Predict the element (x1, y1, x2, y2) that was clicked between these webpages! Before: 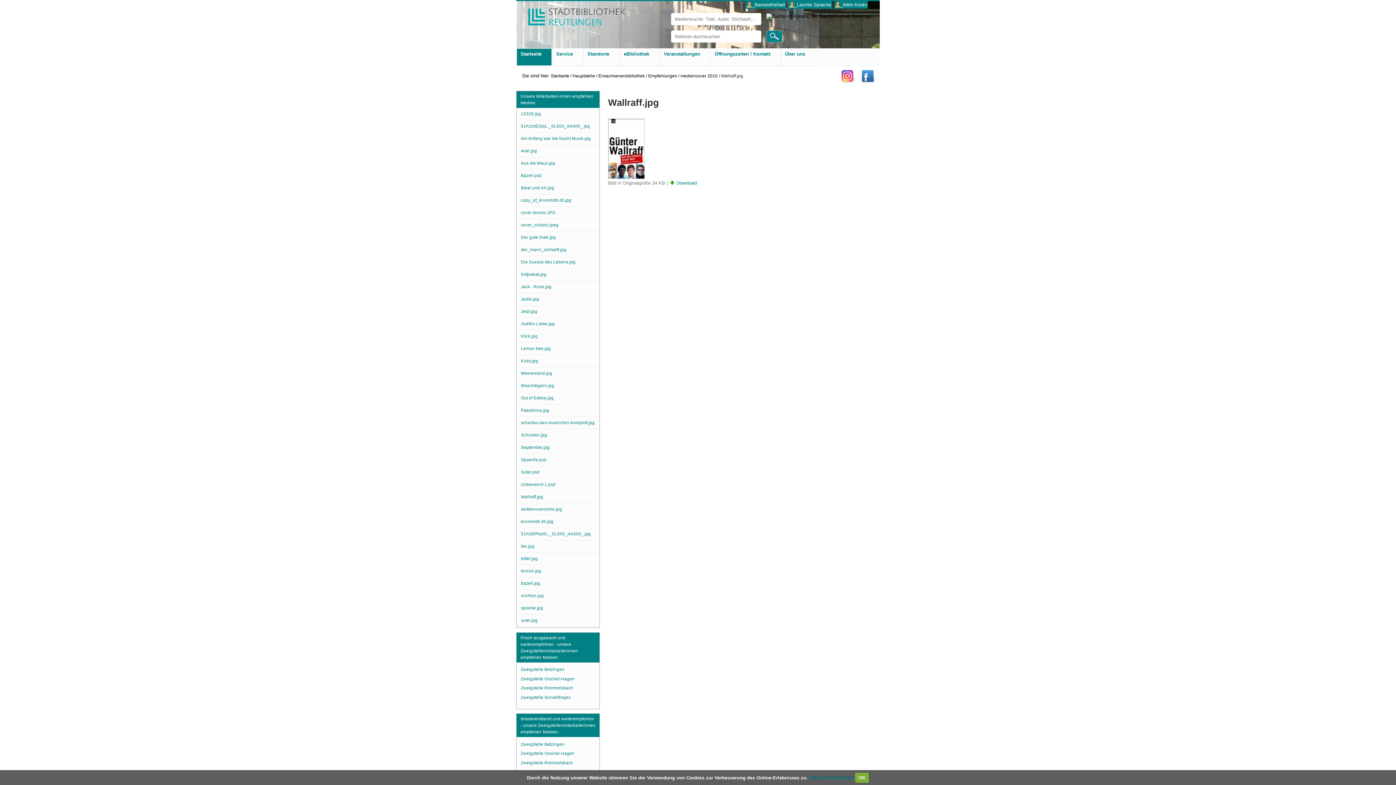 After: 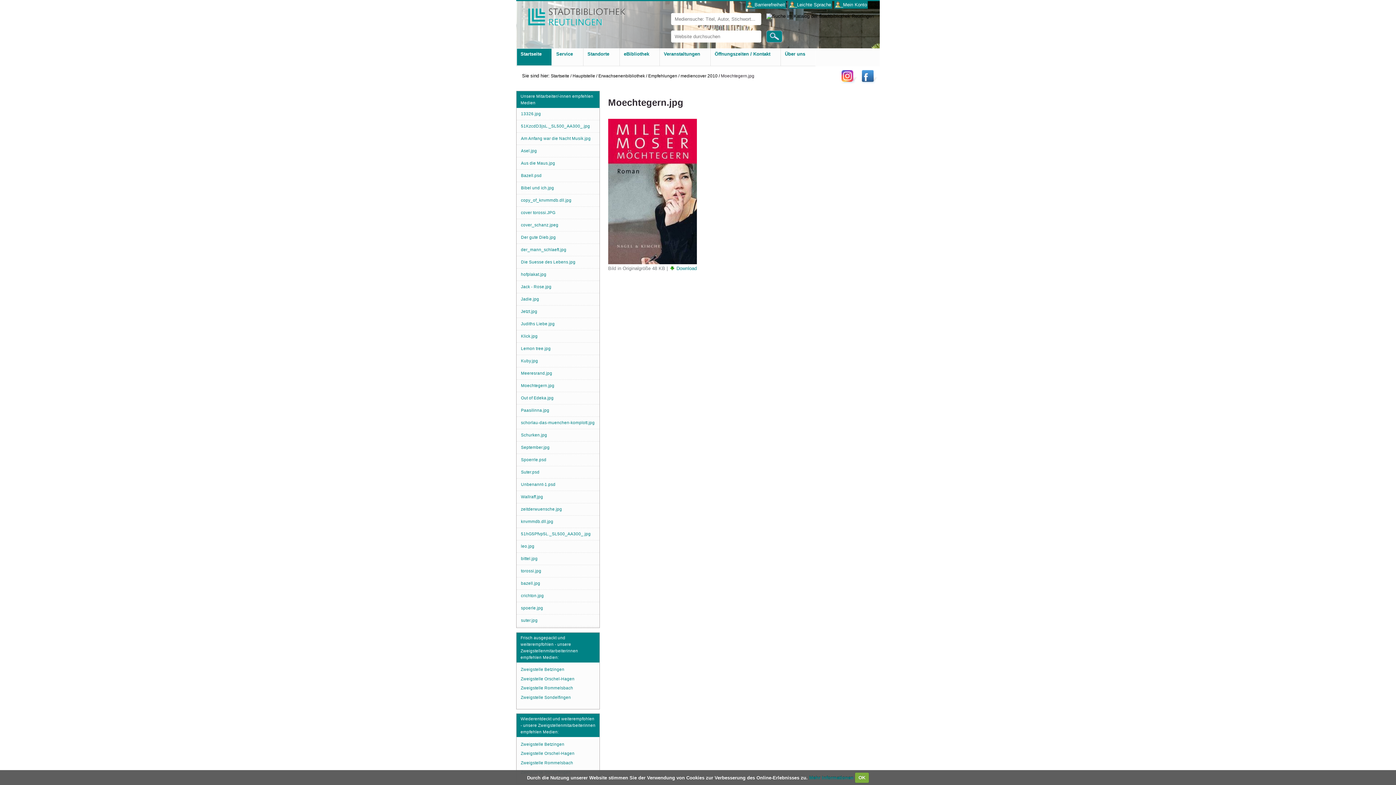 Action: bbox: (516, 379, 599, 392) label: Moechtegern.jpg